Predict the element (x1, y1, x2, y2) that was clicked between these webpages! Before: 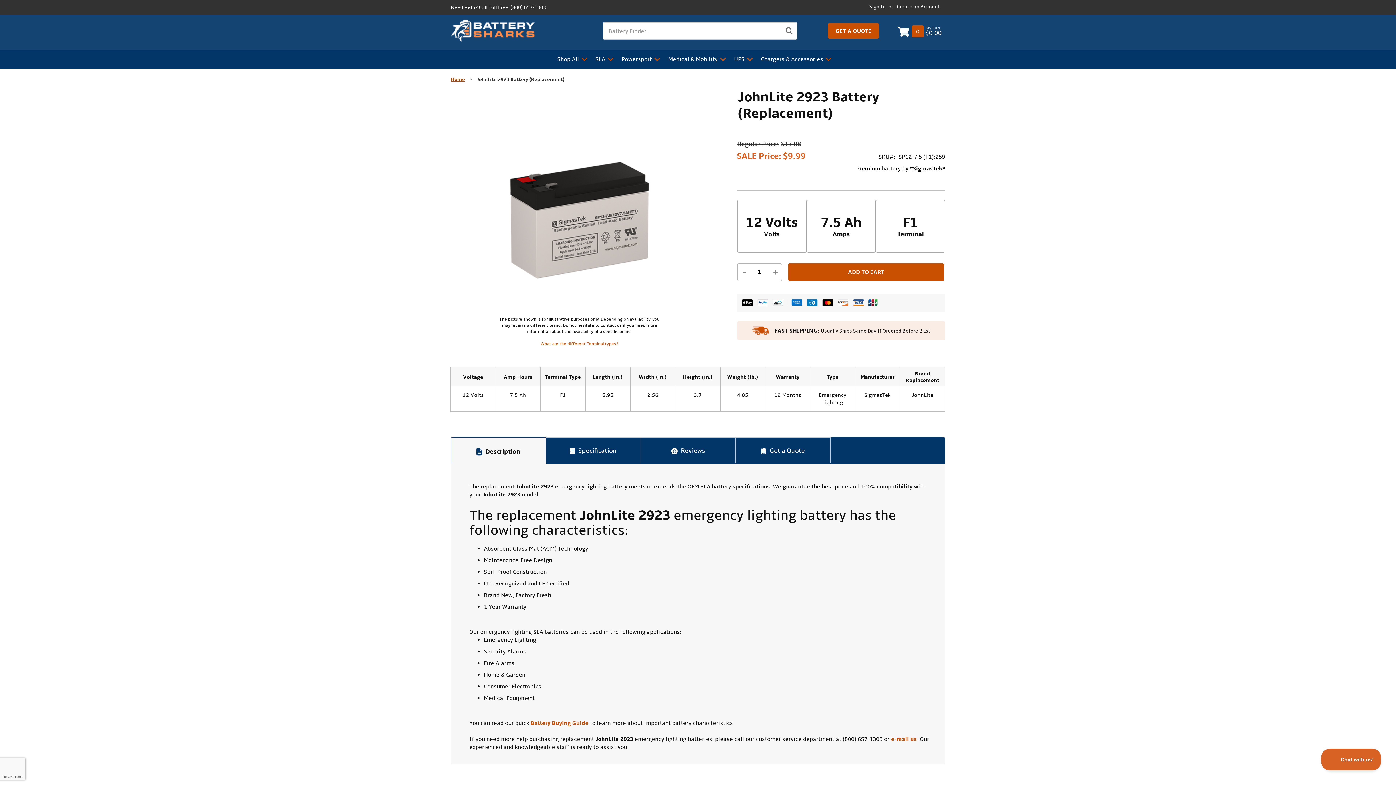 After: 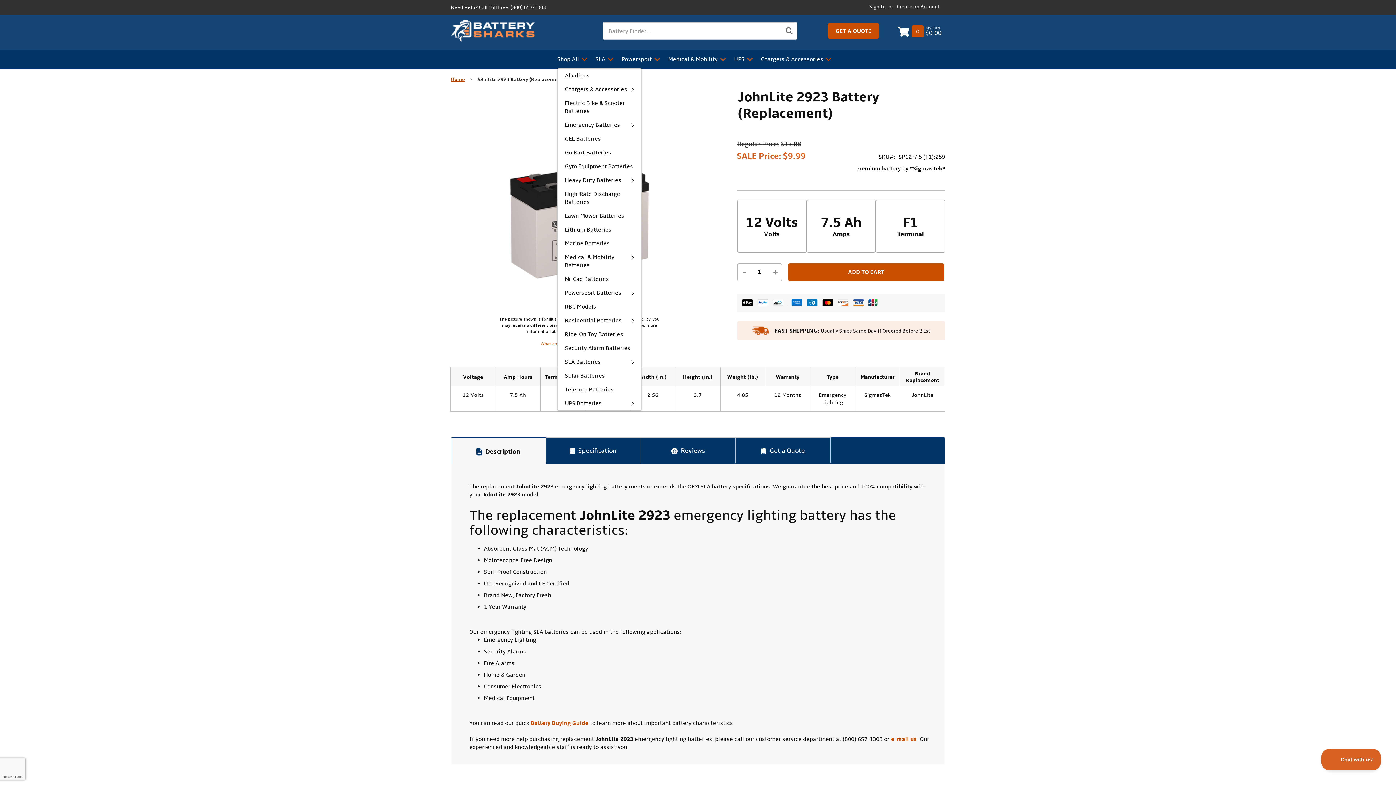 Action: label: Shop All bbox: (557, 50, 587, 68)